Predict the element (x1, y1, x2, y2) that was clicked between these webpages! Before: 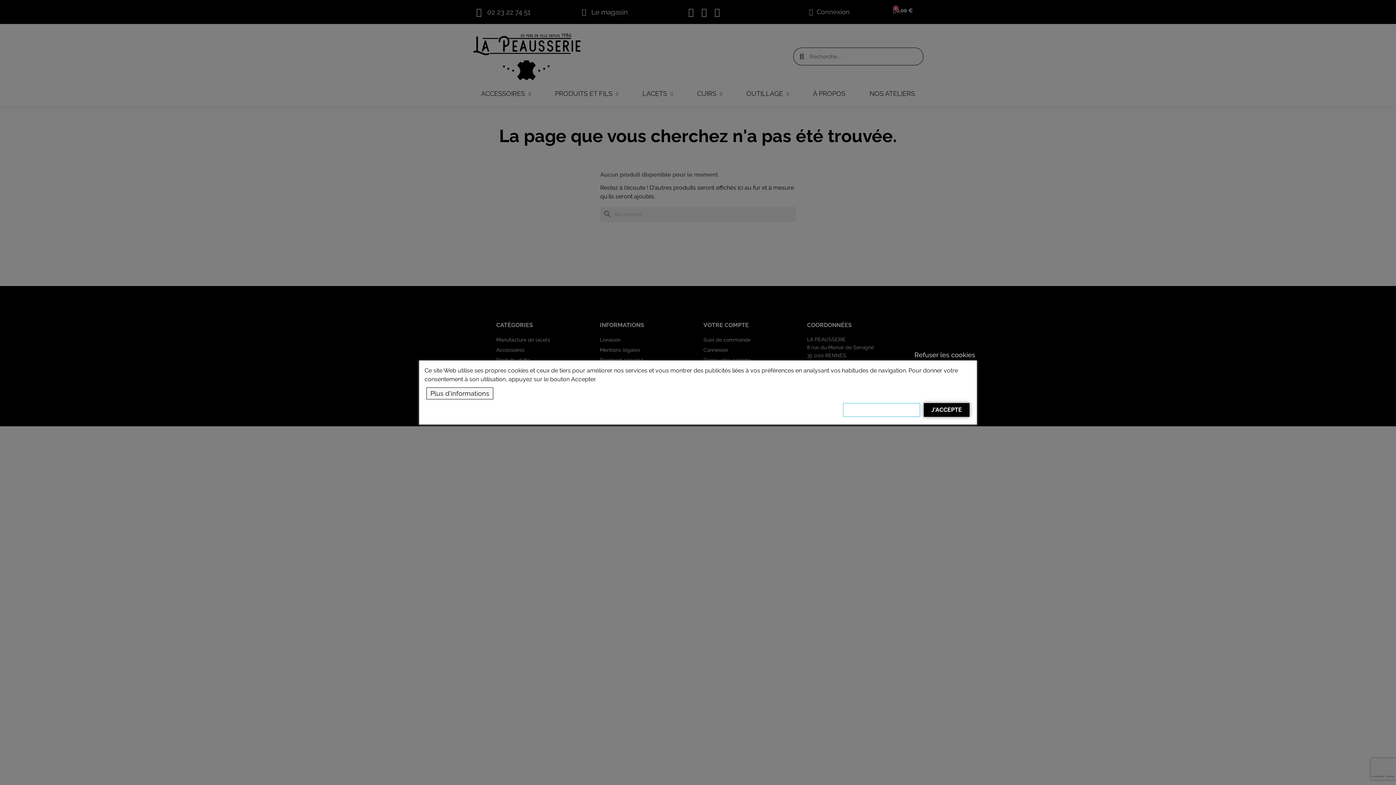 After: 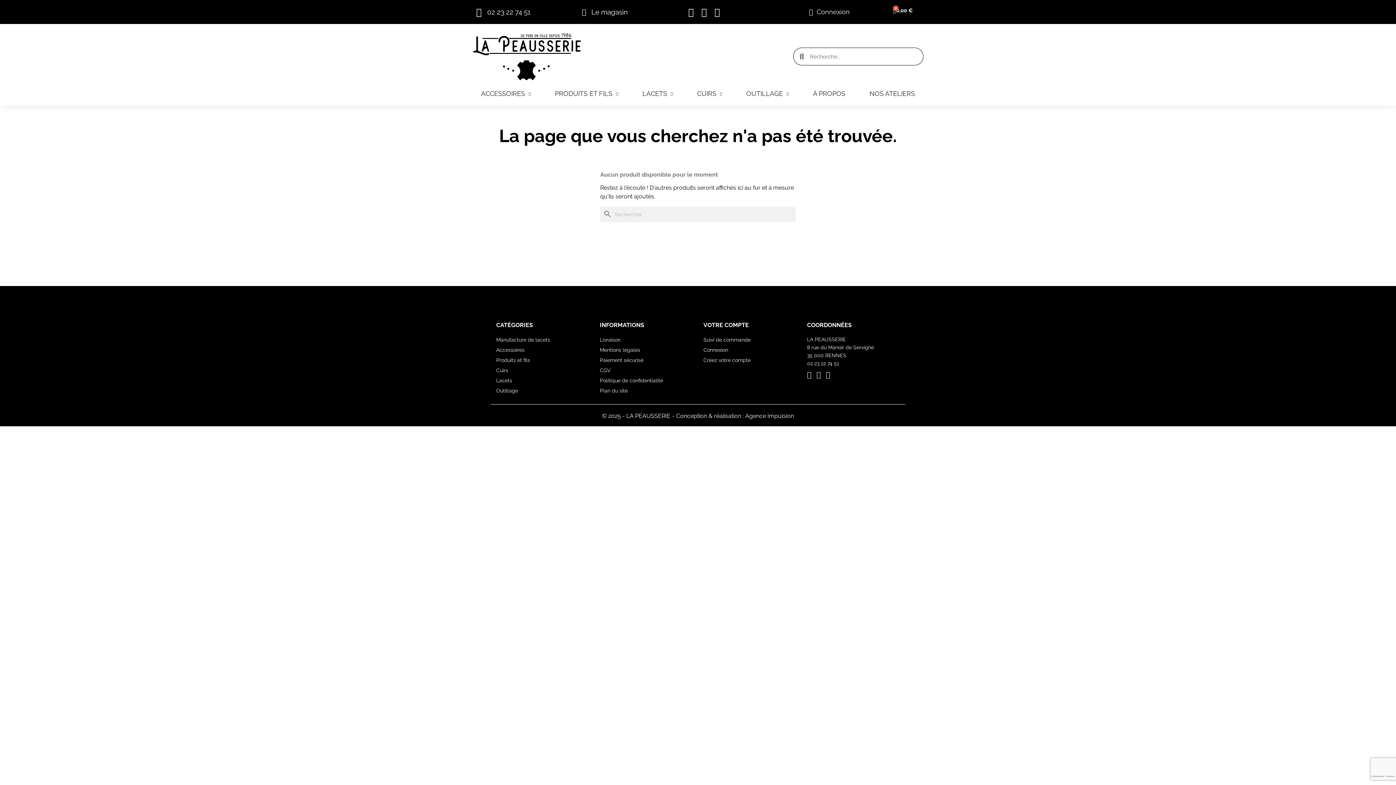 Action: bbox: (924, 403, 969, 417) label: J'ACCEPTE